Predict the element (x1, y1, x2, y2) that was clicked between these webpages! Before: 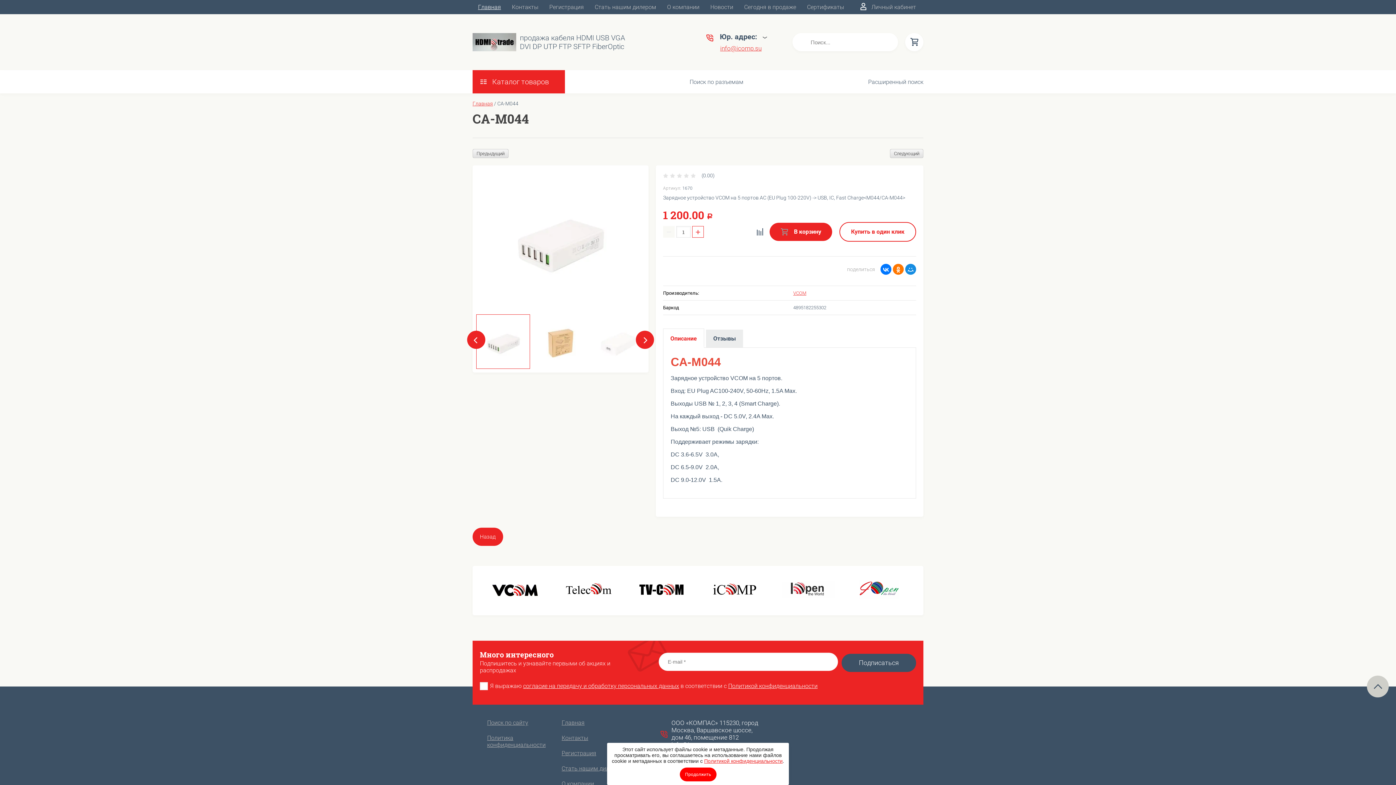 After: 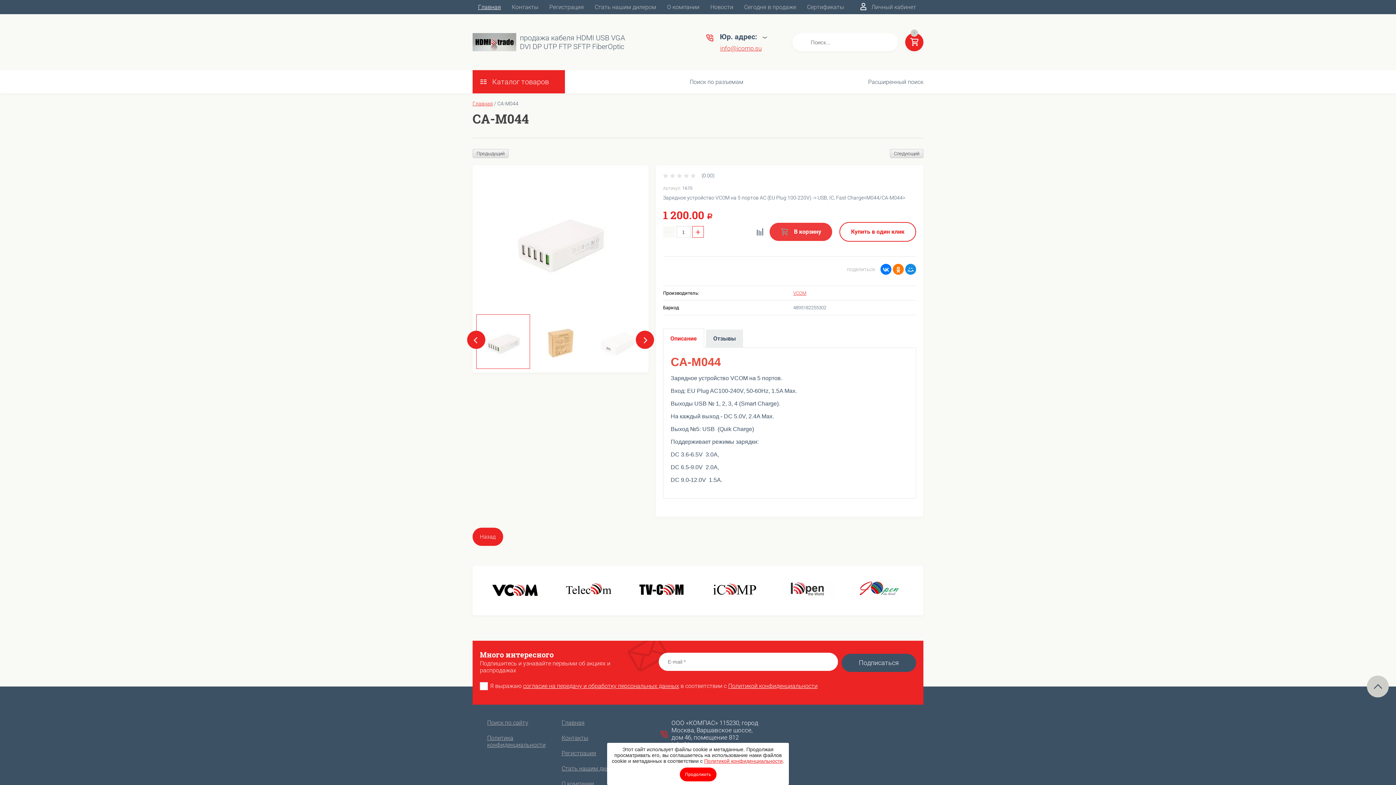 Action: label:  В корзину bbox: (769, 222, 832, 241)